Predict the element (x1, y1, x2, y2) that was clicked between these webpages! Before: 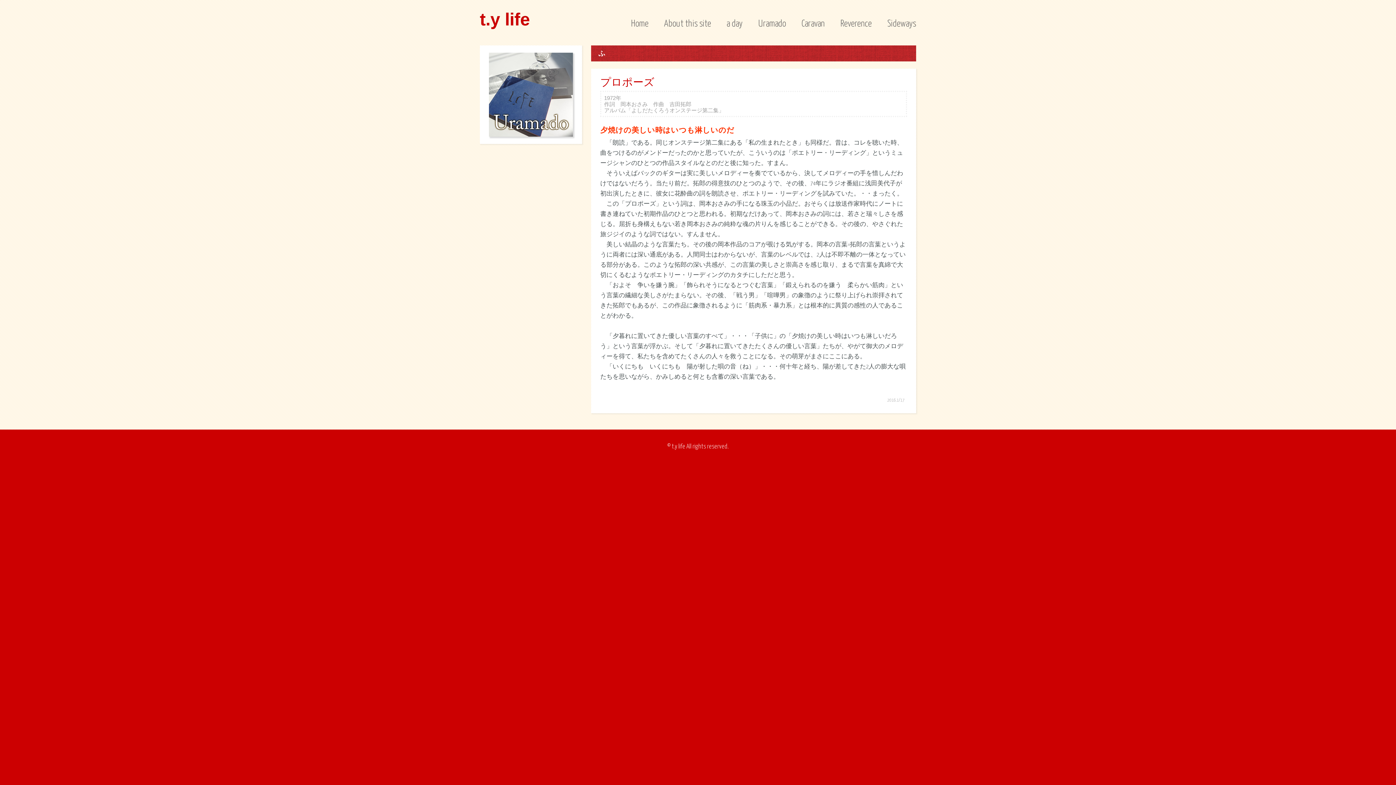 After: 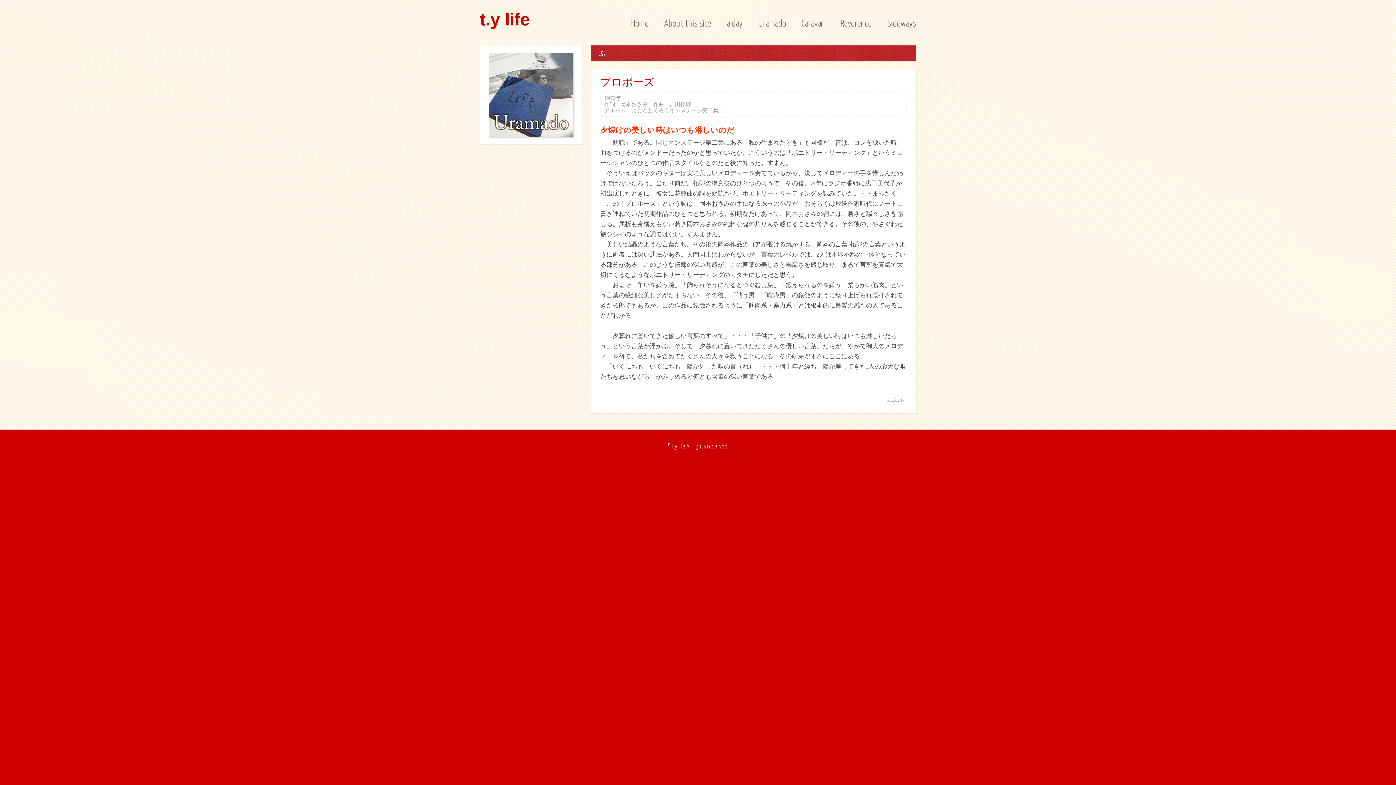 Action: bbox: (489, 52, 573, 136)